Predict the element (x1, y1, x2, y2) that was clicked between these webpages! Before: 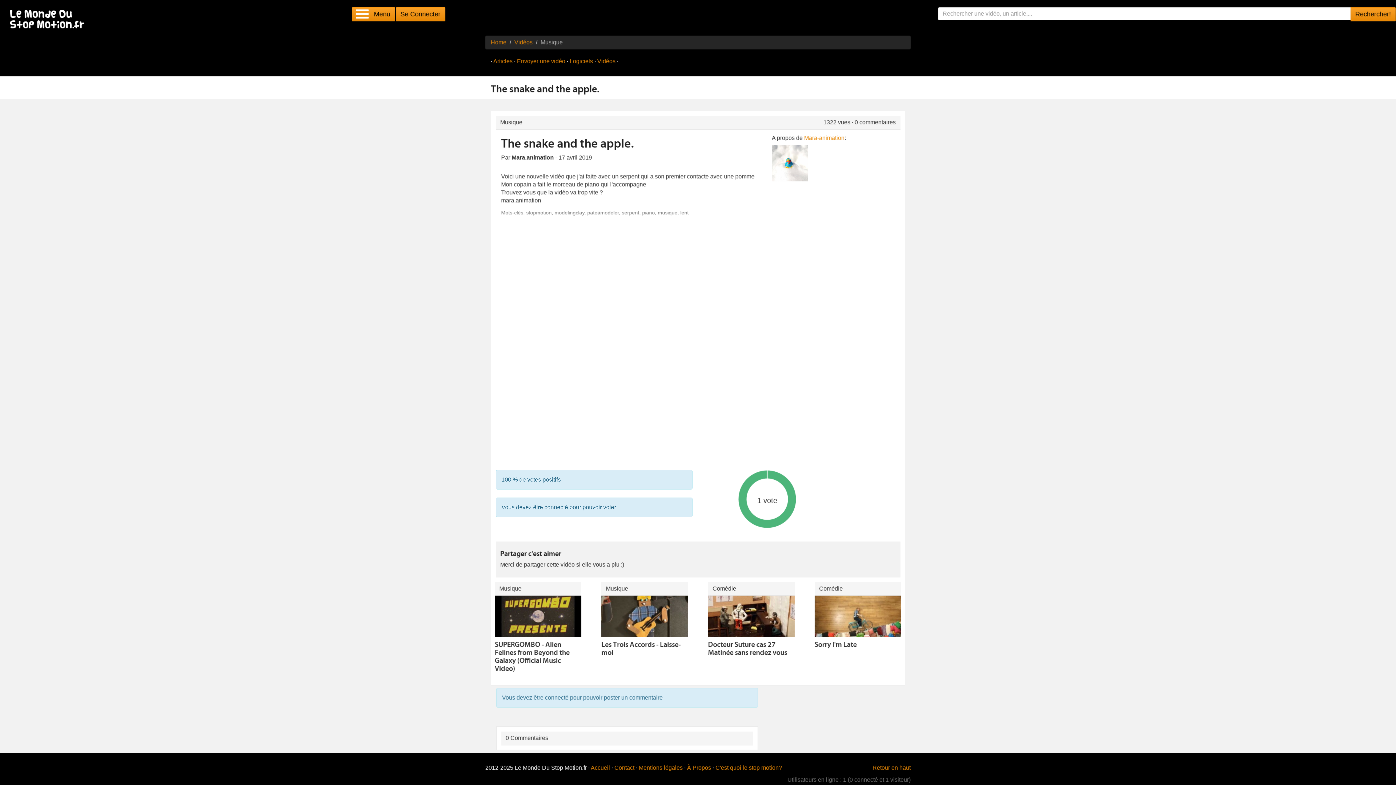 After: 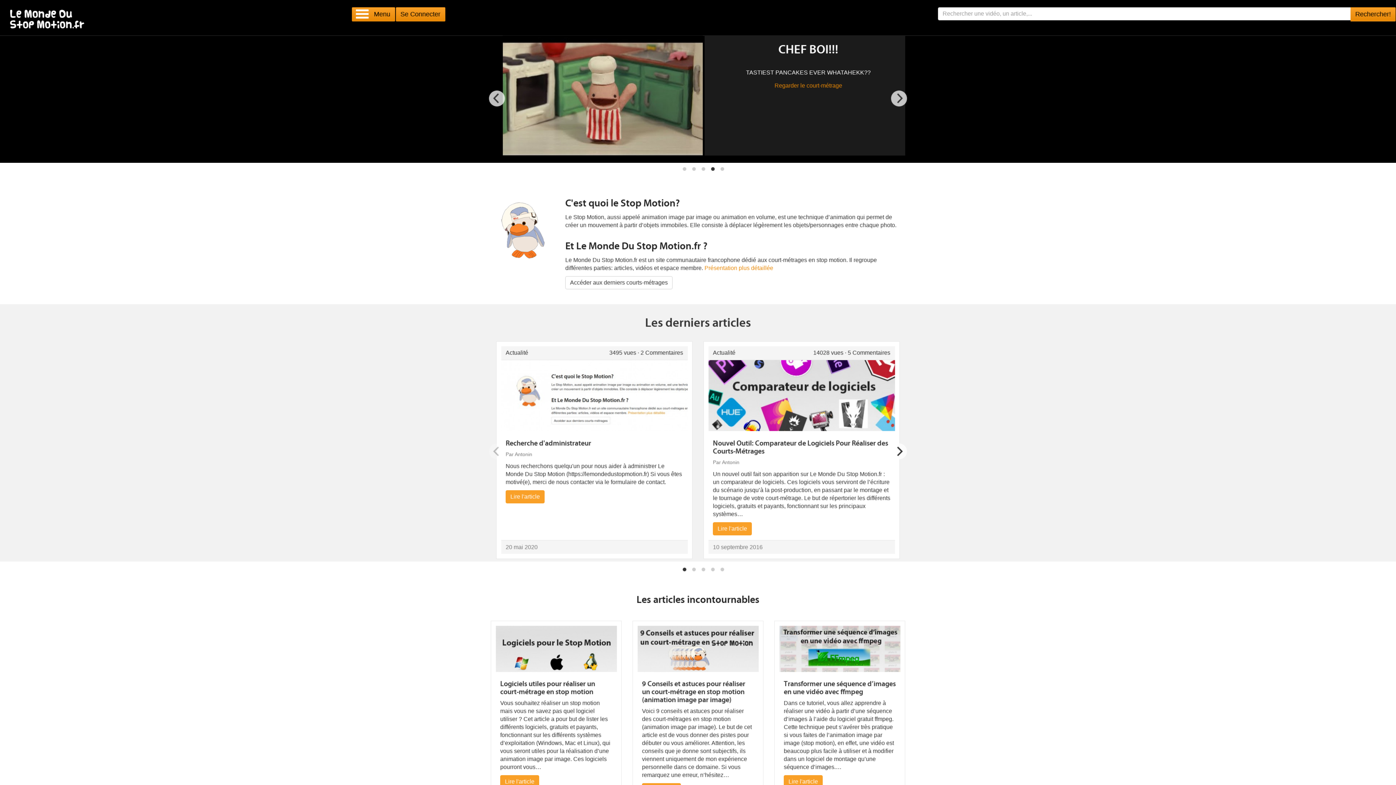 Action: label: Home bbox: (490, 39, 506, 45)